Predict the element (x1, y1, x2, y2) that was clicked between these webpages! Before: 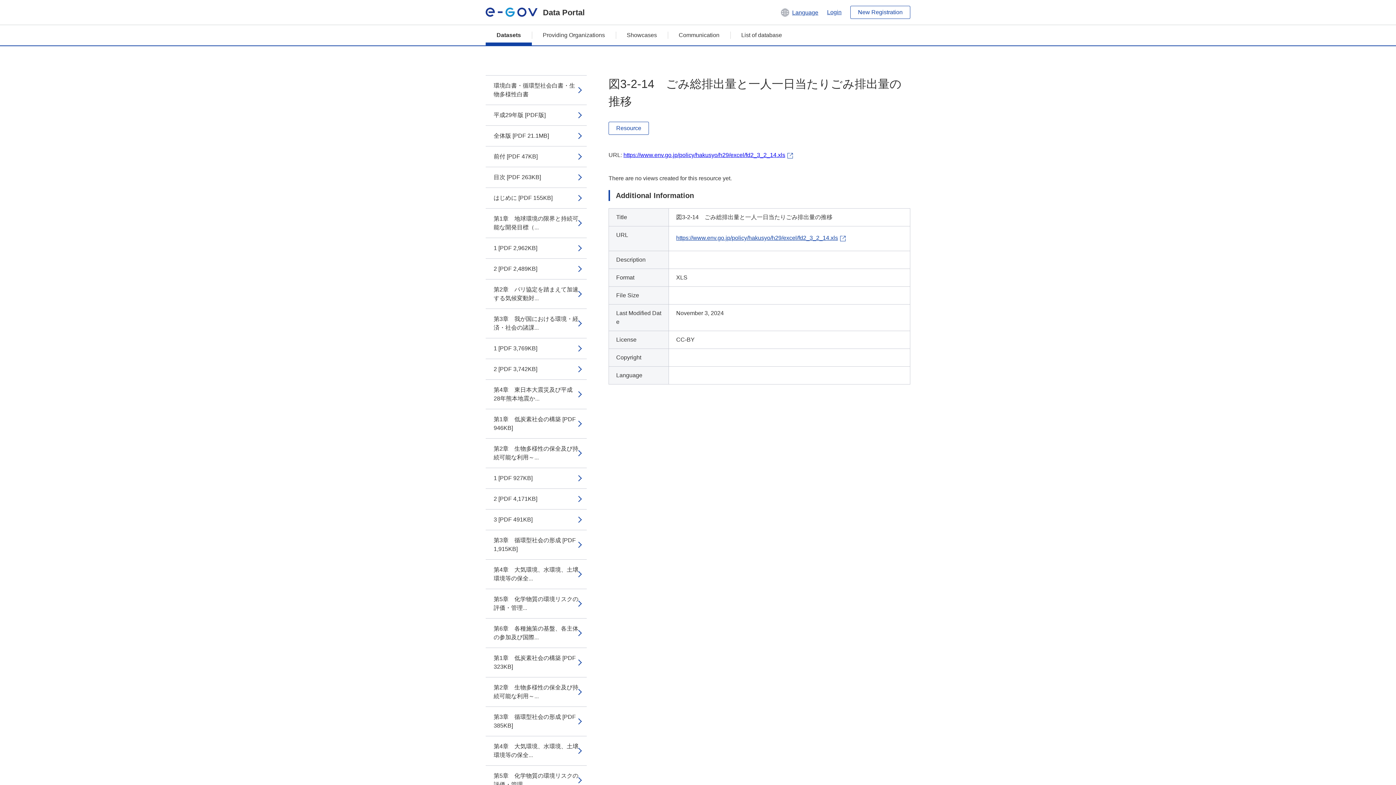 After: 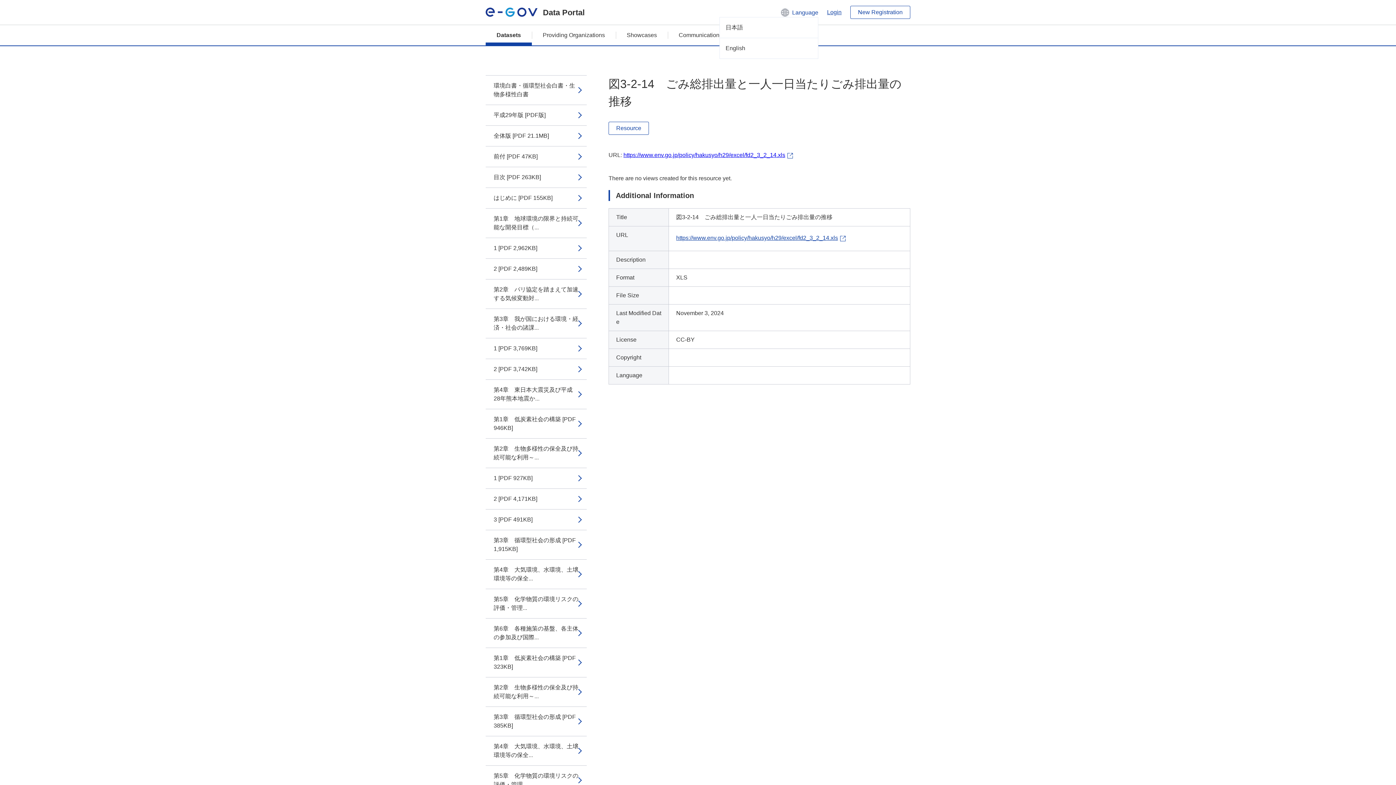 Action: bbox: (780, 7, 818, 17) label:  Language